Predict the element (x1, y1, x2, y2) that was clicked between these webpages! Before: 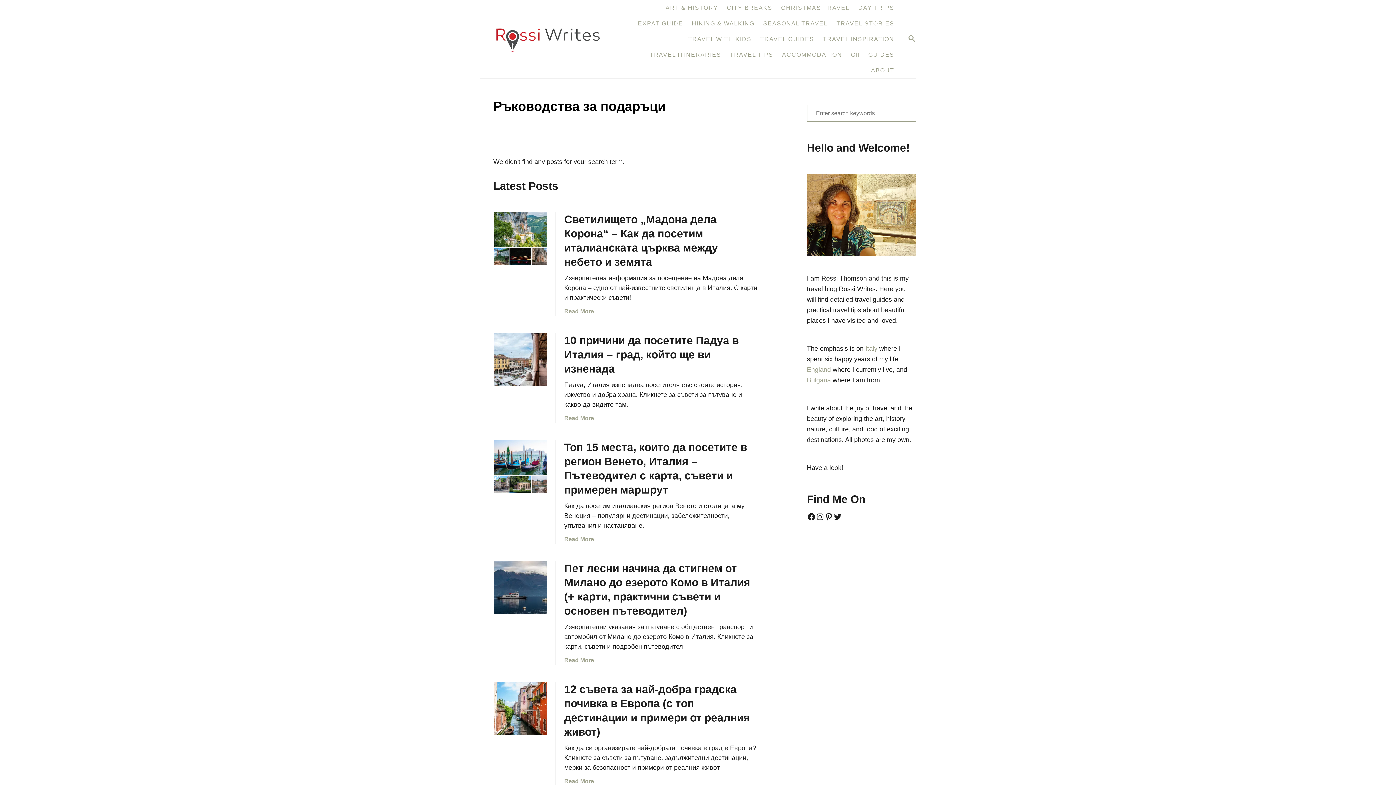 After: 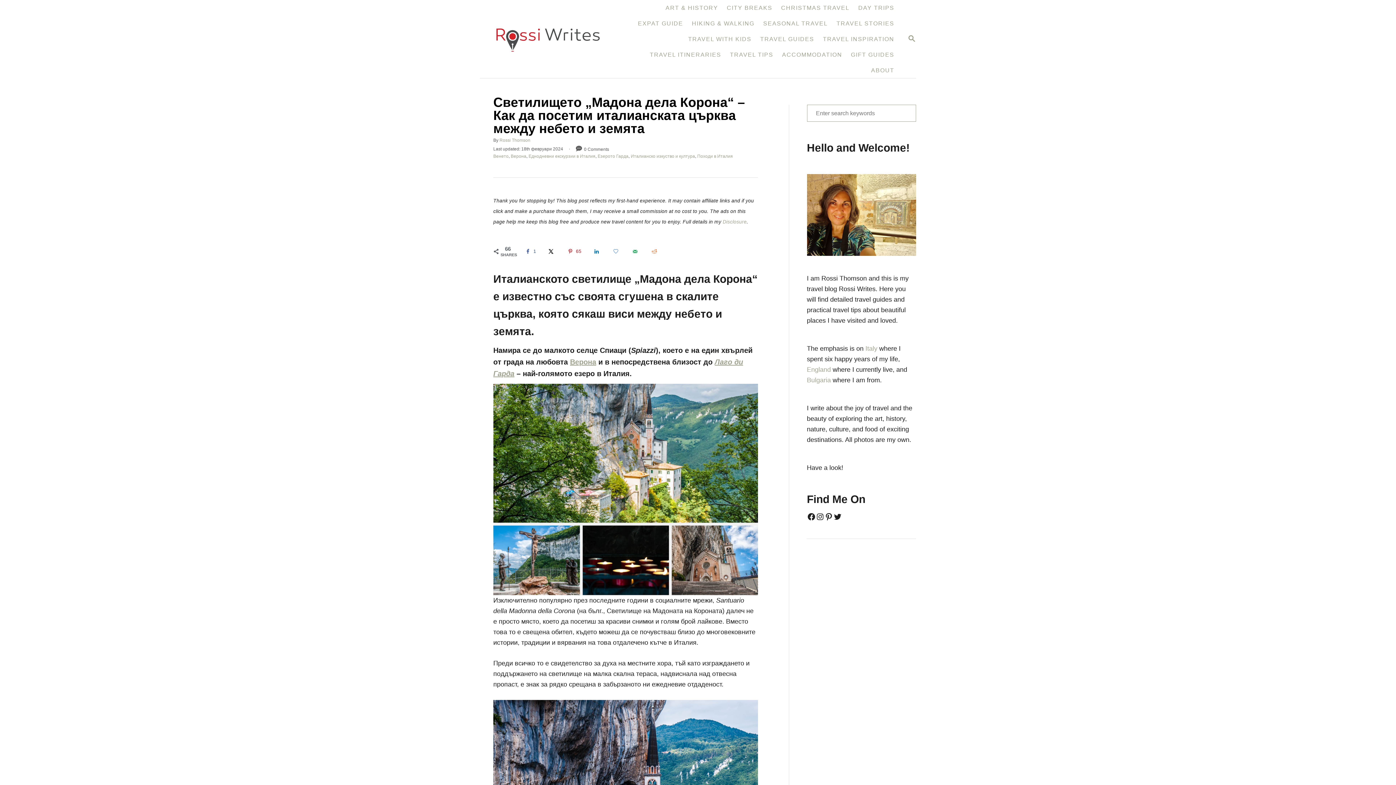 Action: bbox: (493, 212, 546, 265)